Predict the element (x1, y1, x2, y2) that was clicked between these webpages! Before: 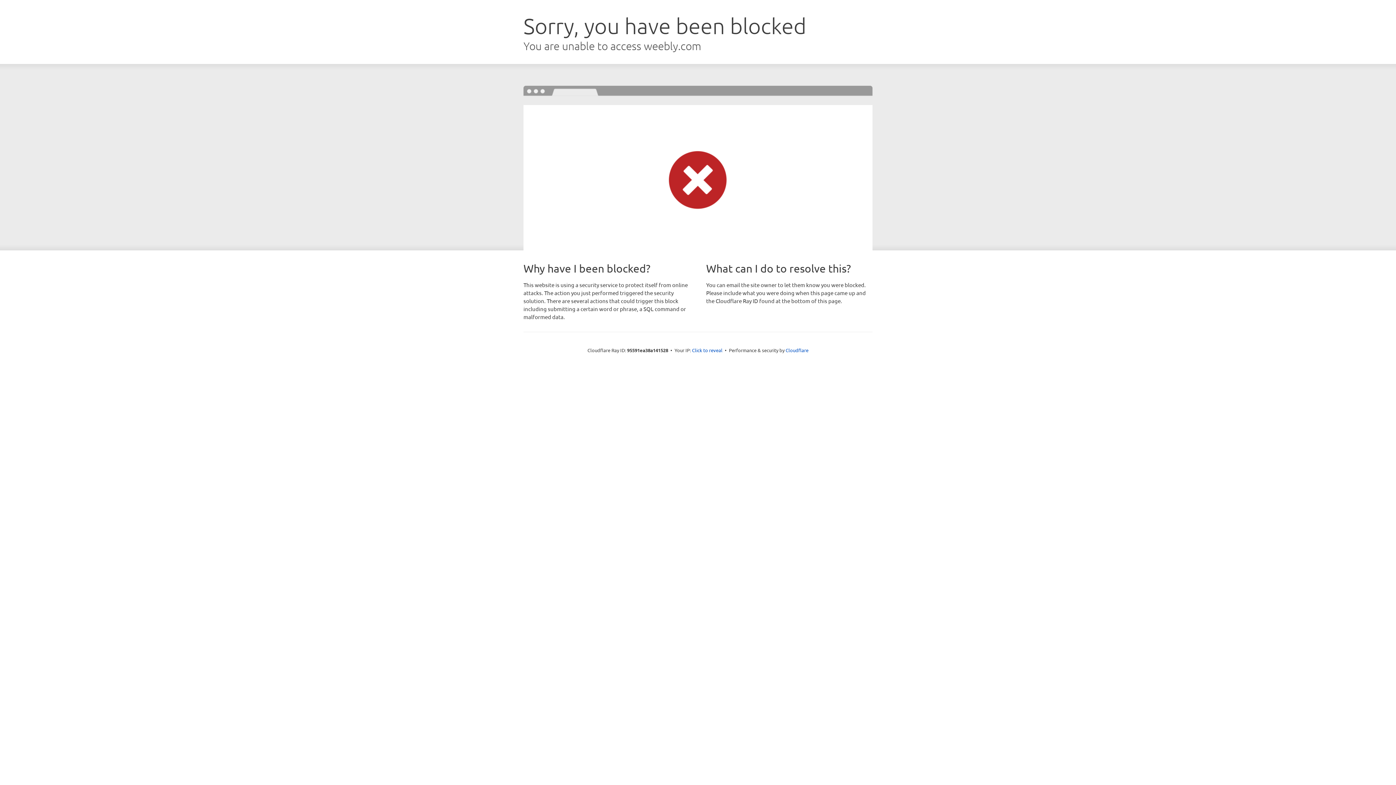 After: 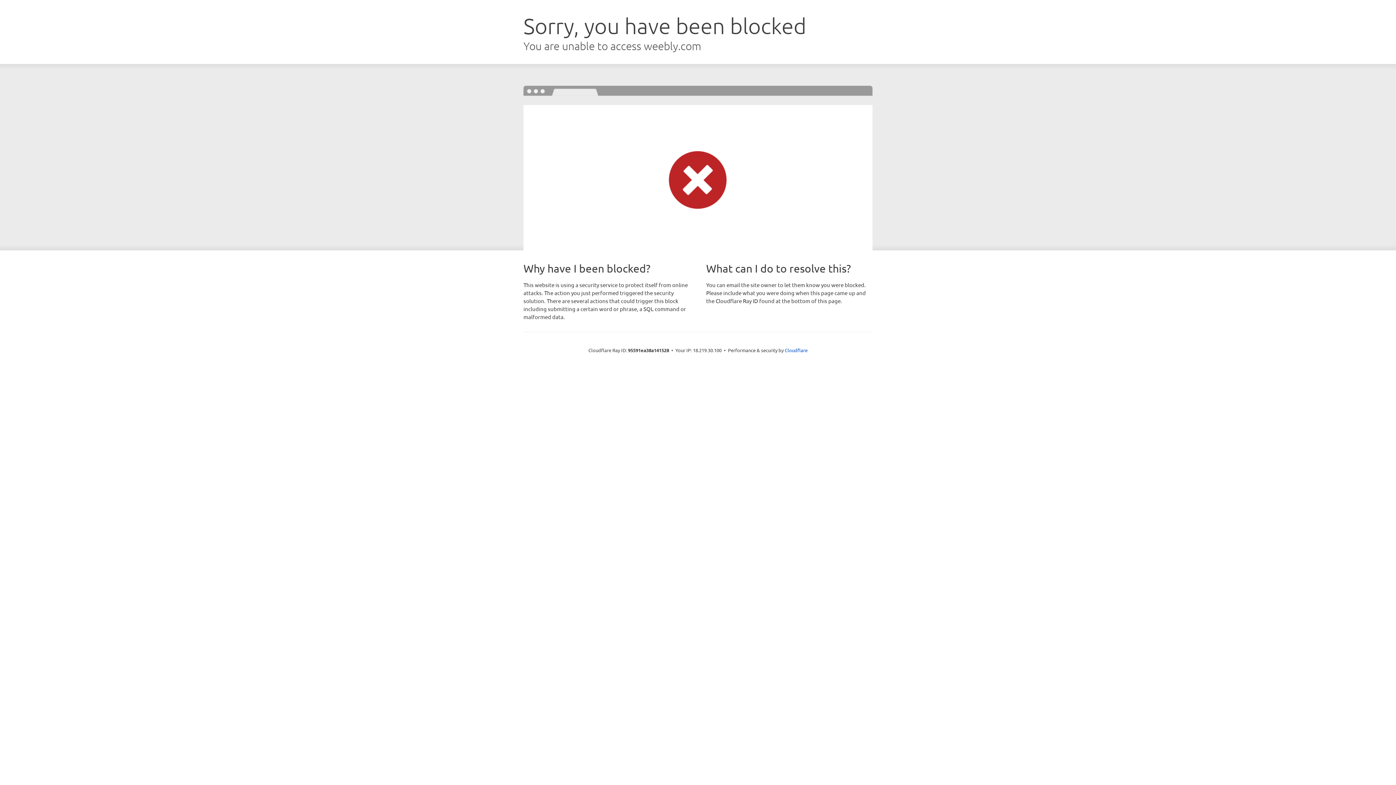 Action: bbox: (692, 346, 722, 353) label: Click to reveal